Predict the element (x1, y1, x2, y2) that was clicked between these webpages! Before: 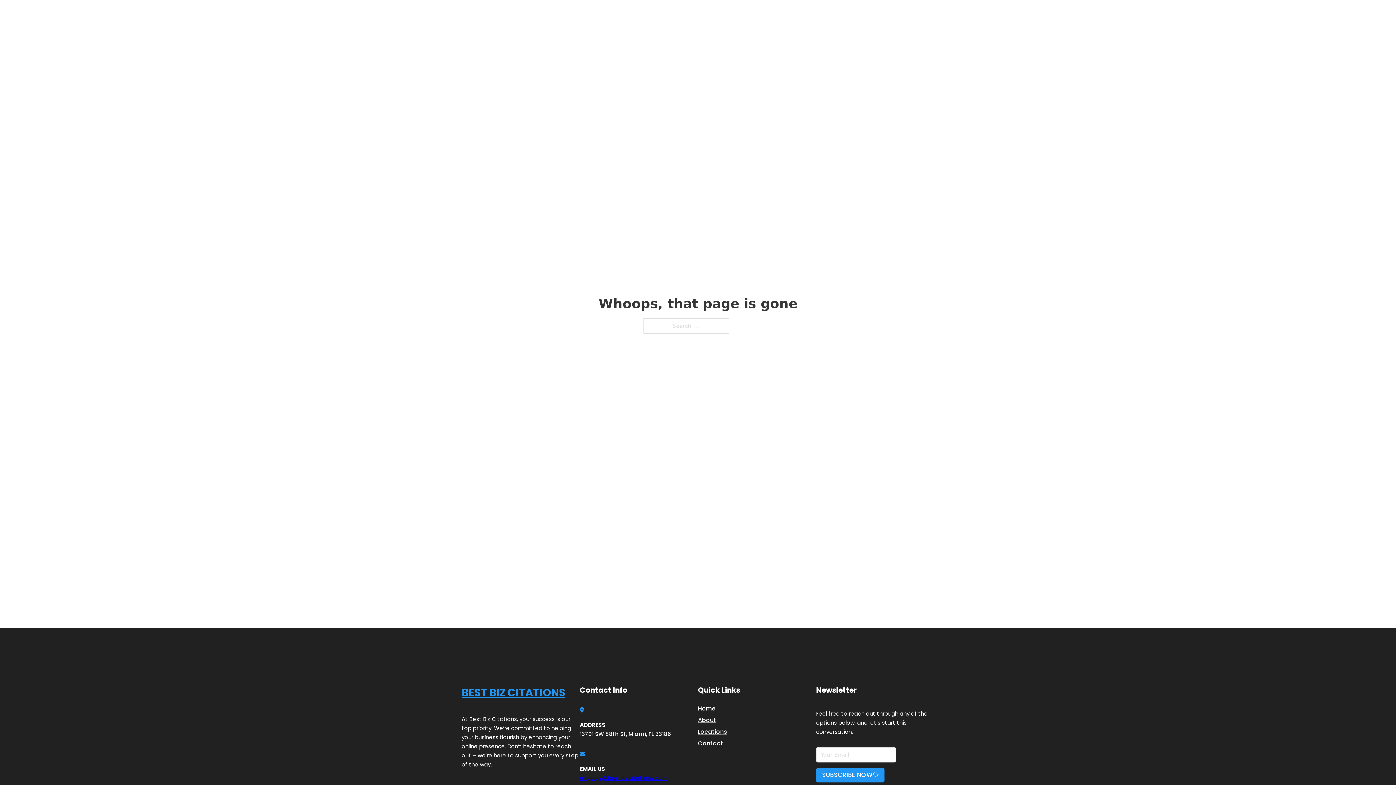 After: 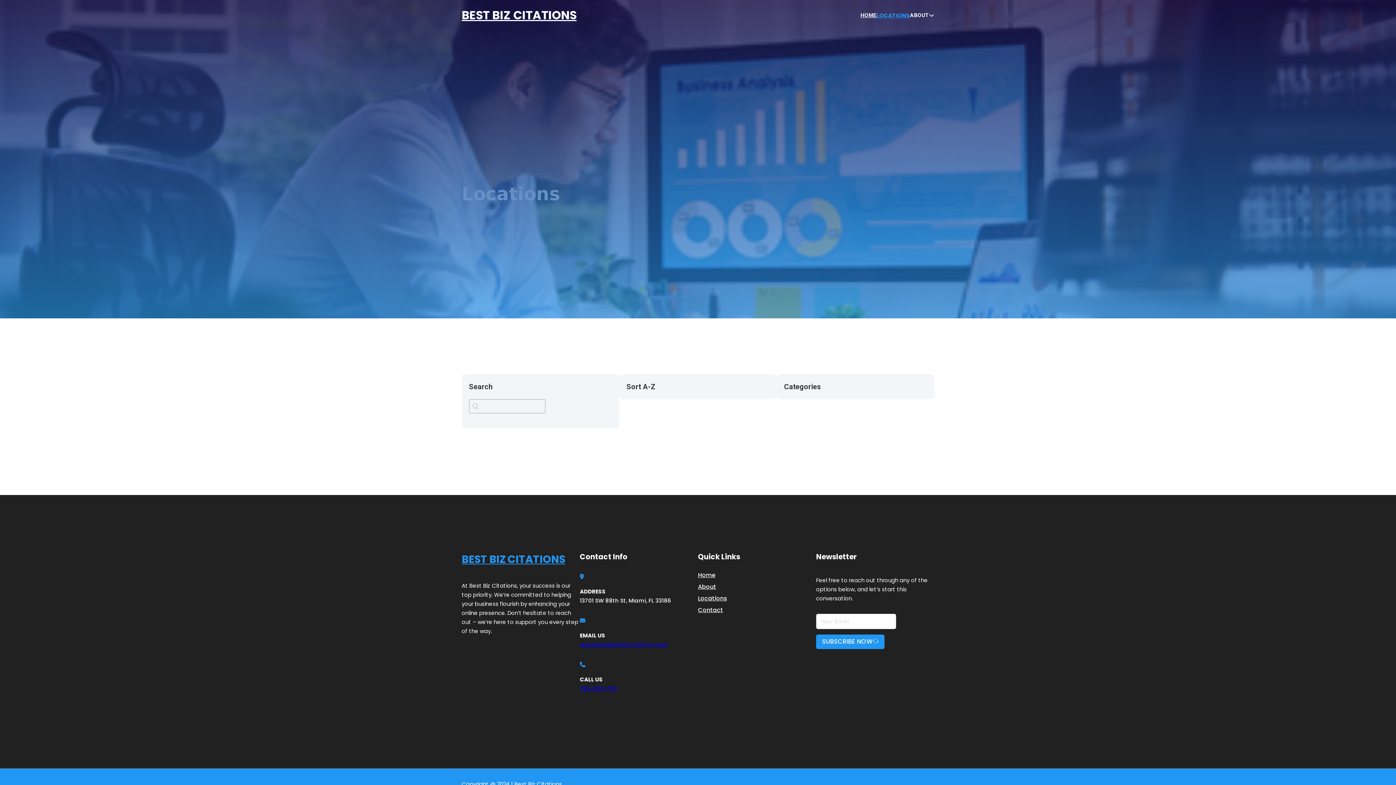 Action: label: LOCATIONS bbox: (878, 10, 910, 19)